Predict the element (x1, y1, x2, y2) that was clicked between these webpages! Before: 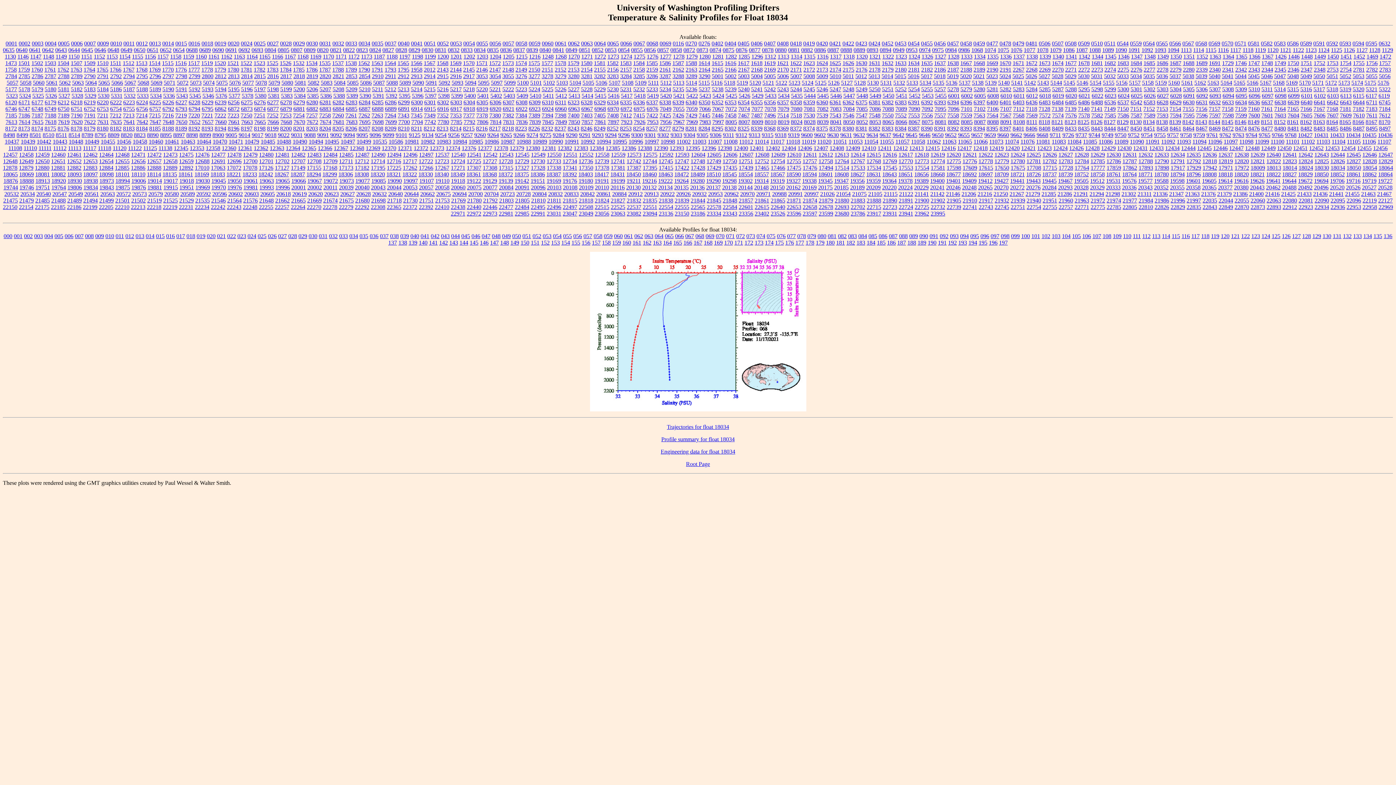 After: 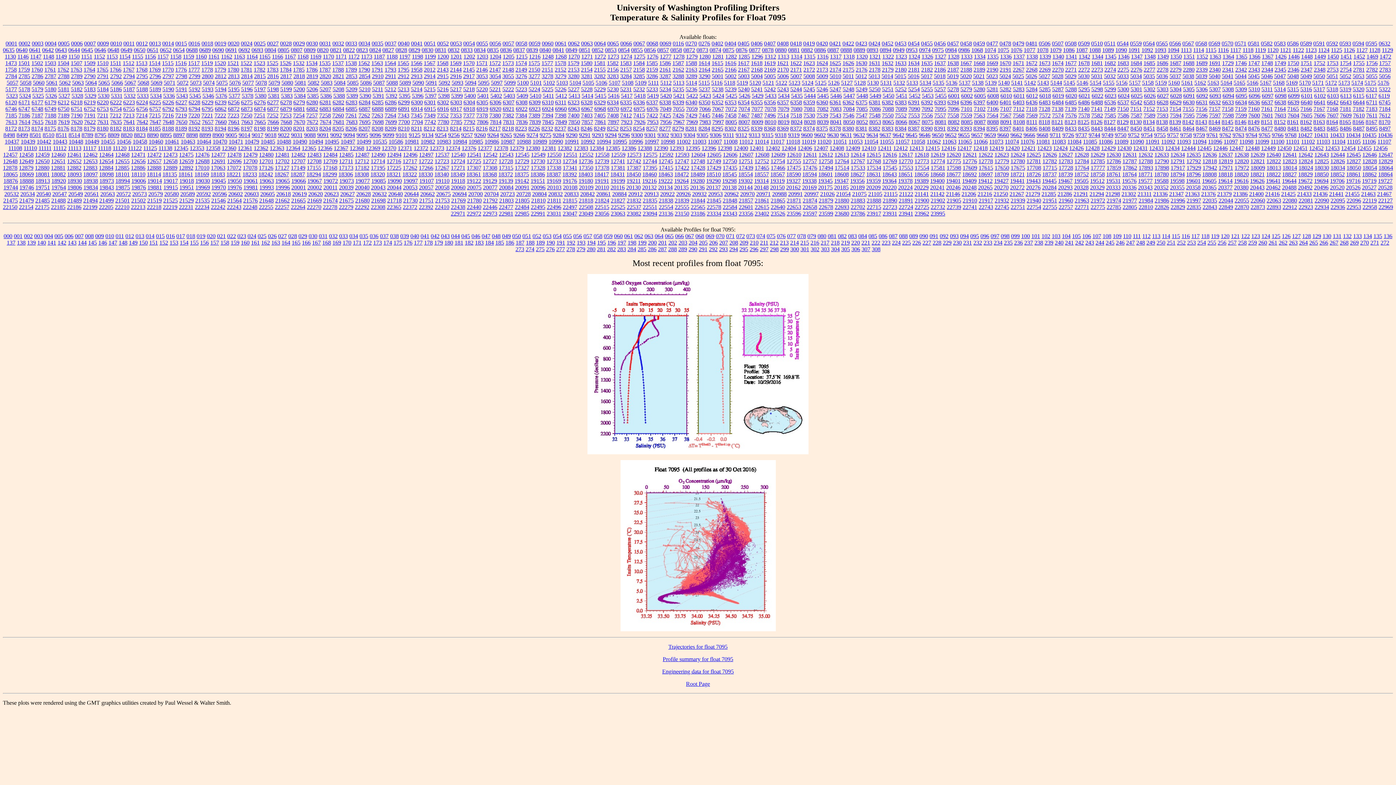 Action: bbox: (934, 105, 946, 111) label: 7095